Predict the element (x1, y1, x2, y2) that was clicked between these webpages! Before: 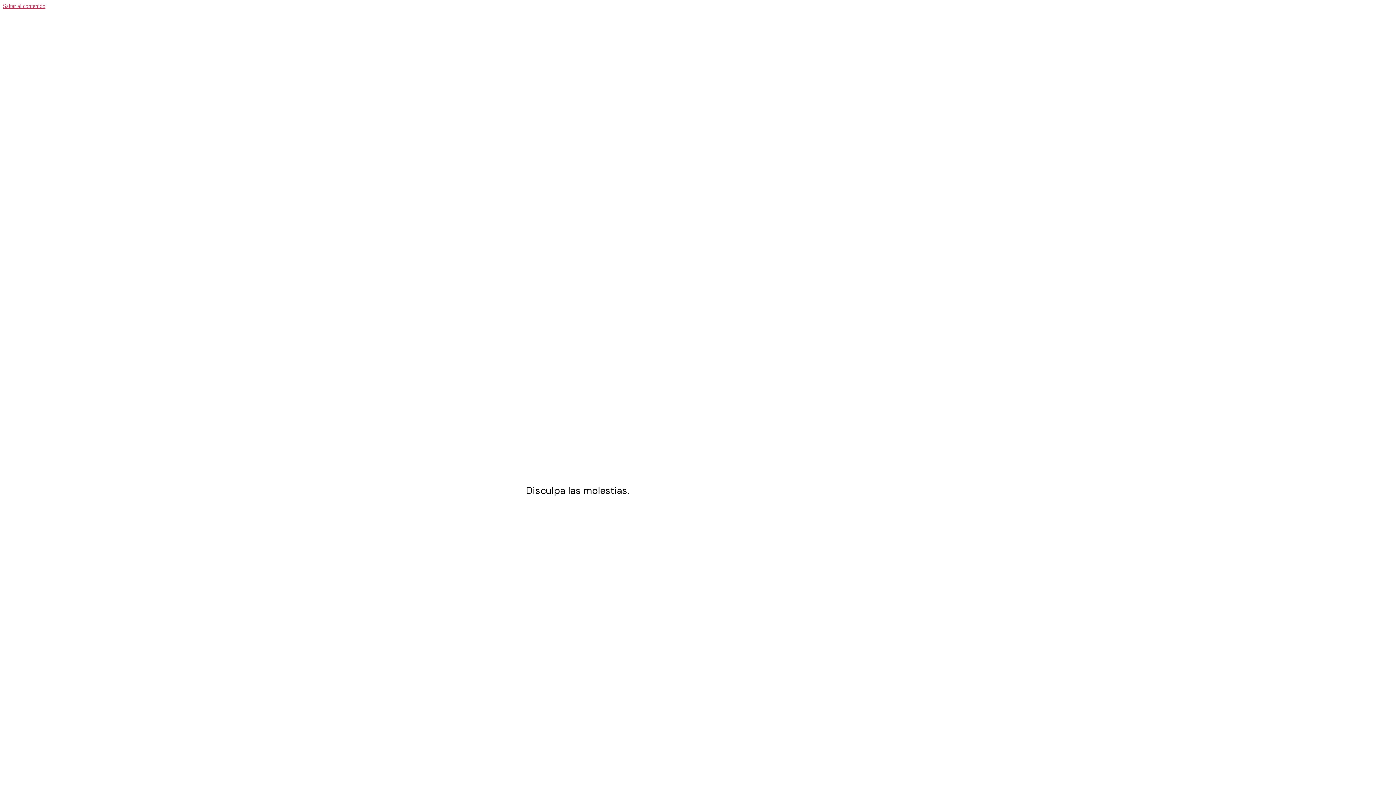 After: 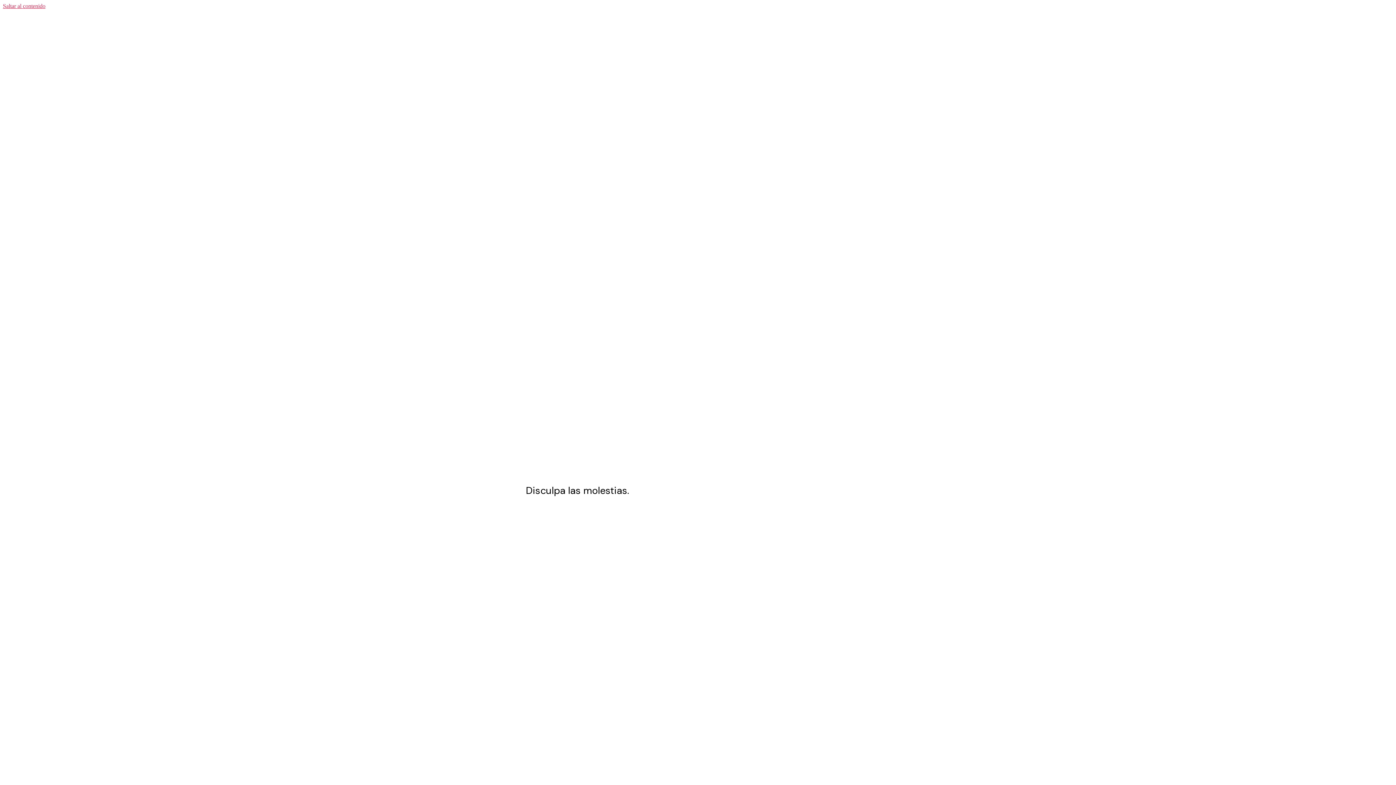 Action: bbox: (2, 2, 45, 9) label: Saltar al contenido